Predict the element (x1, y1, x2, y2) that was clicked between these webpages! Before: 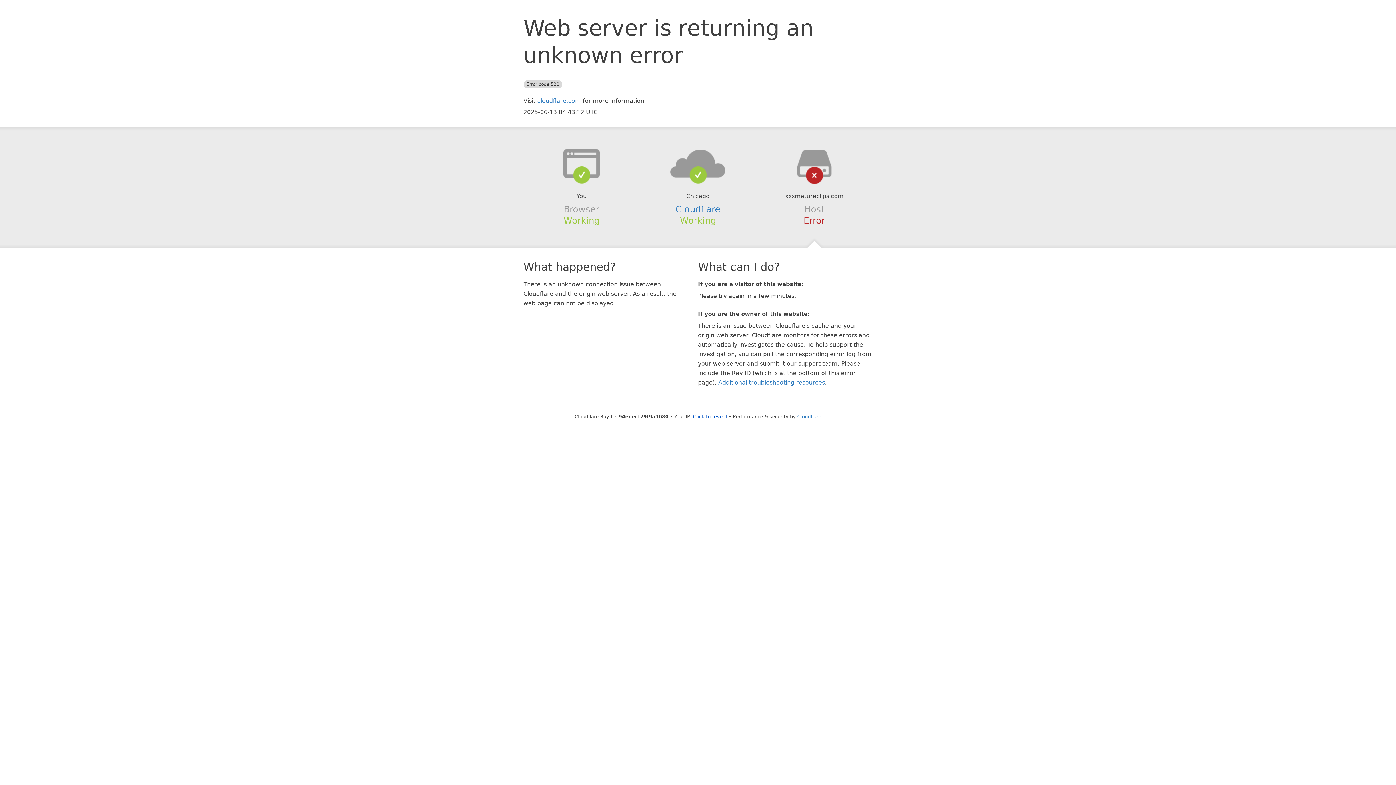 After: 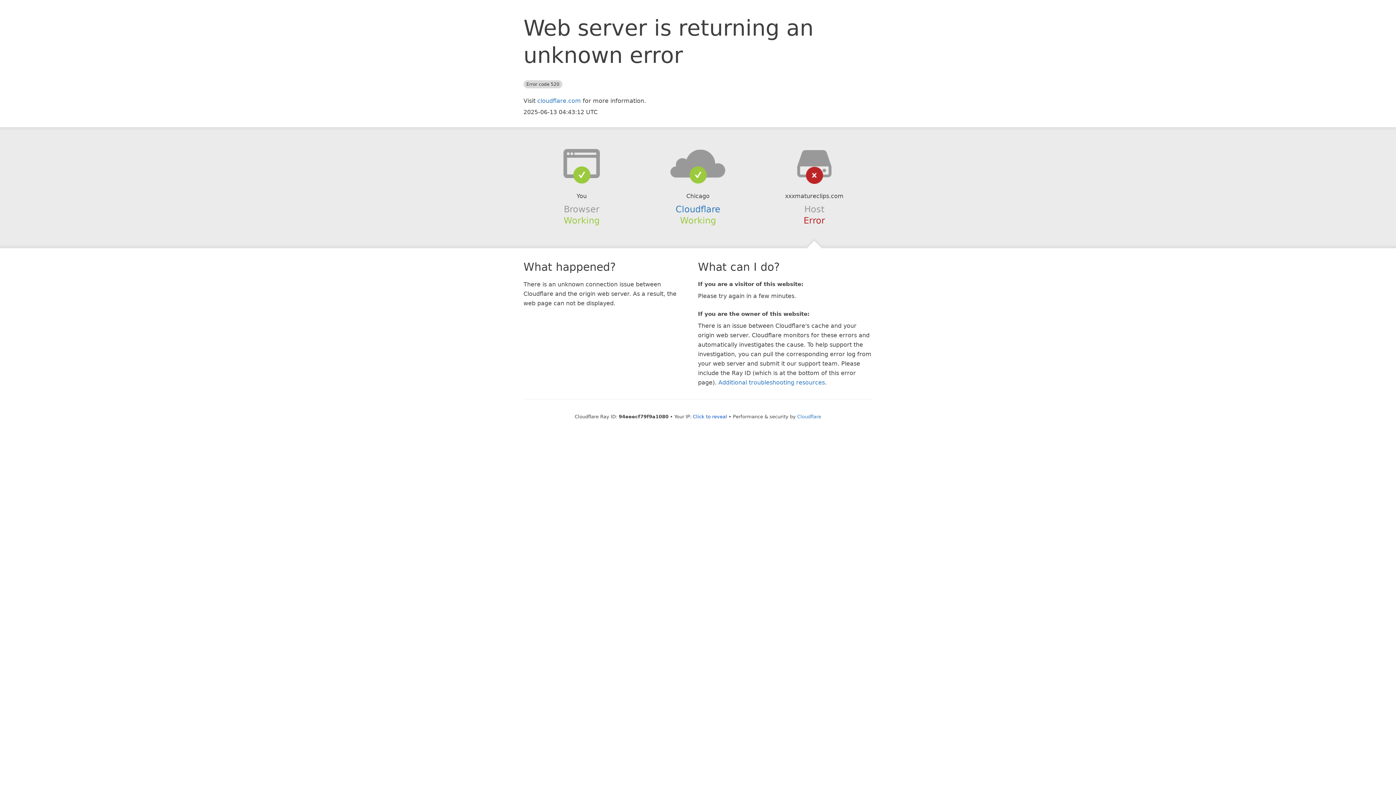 Action: bbox: (639, 148, 756, 178)